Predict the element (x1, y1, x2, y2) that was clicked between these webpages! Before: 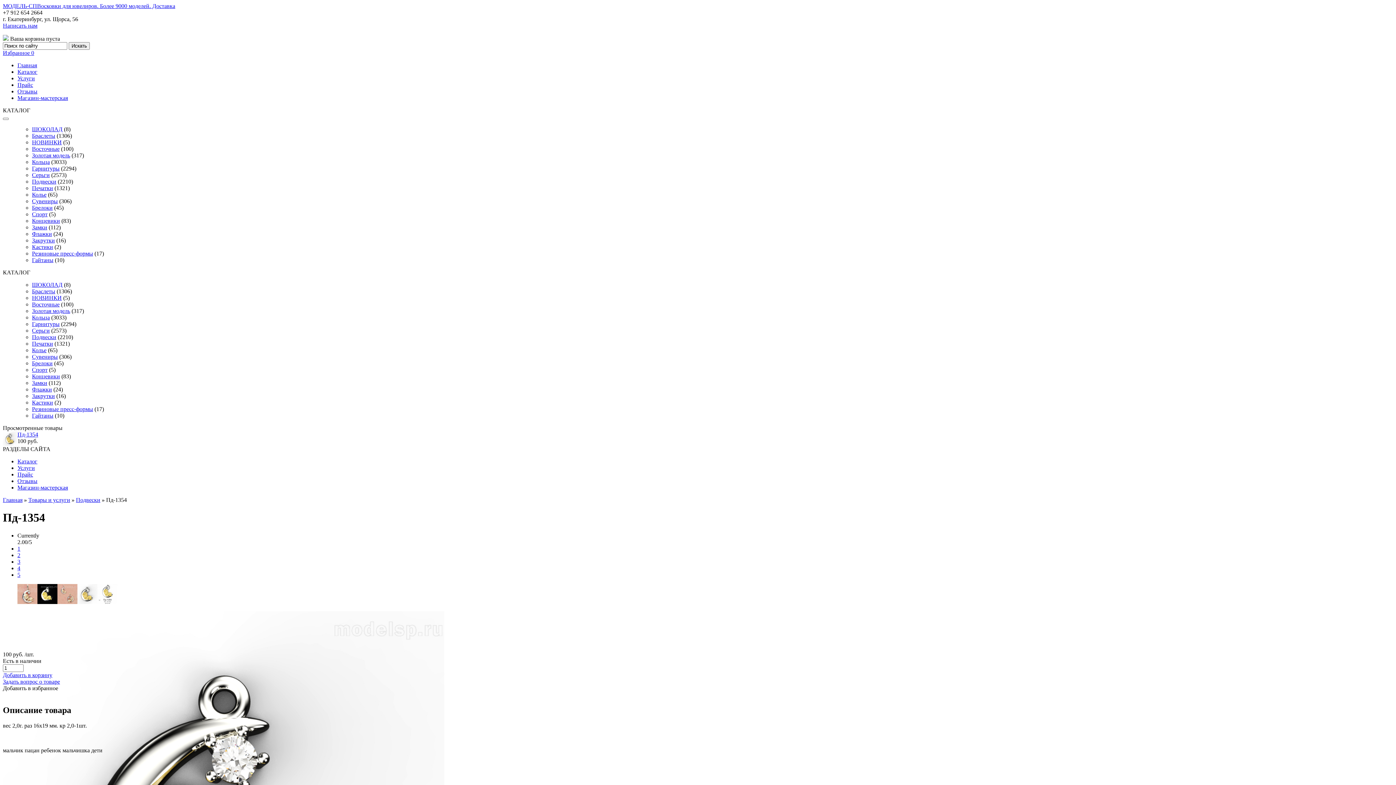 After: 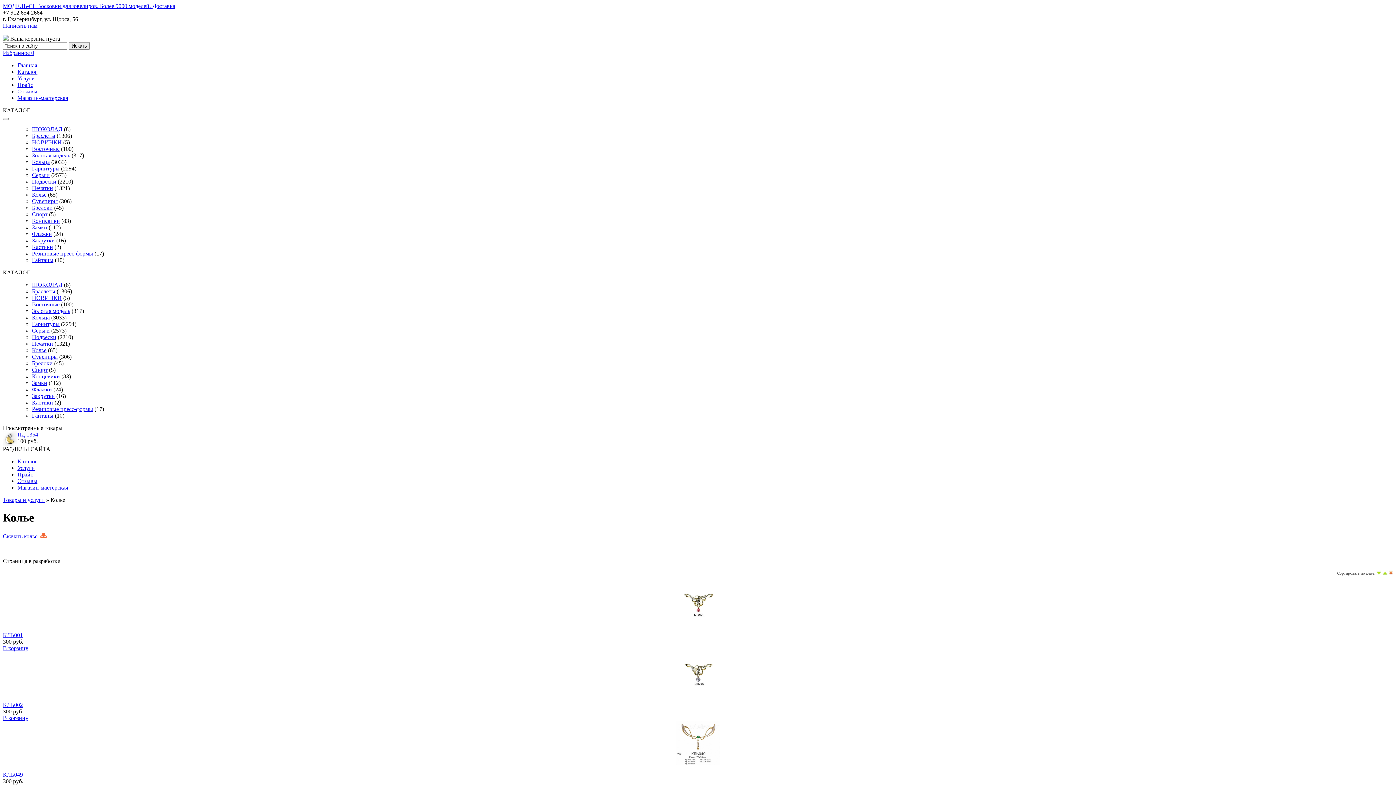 Action: bbox: (32, 191, 46, 197) label: Колье